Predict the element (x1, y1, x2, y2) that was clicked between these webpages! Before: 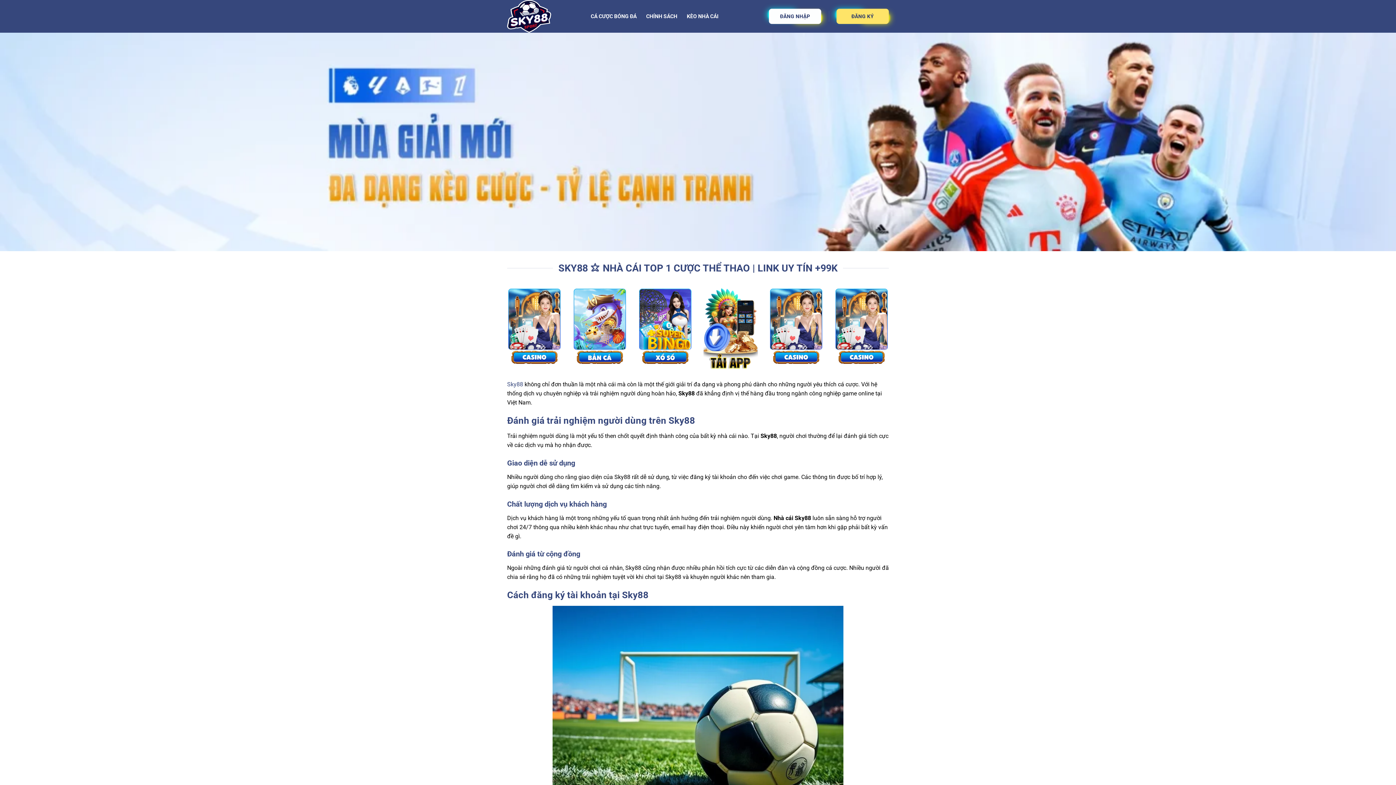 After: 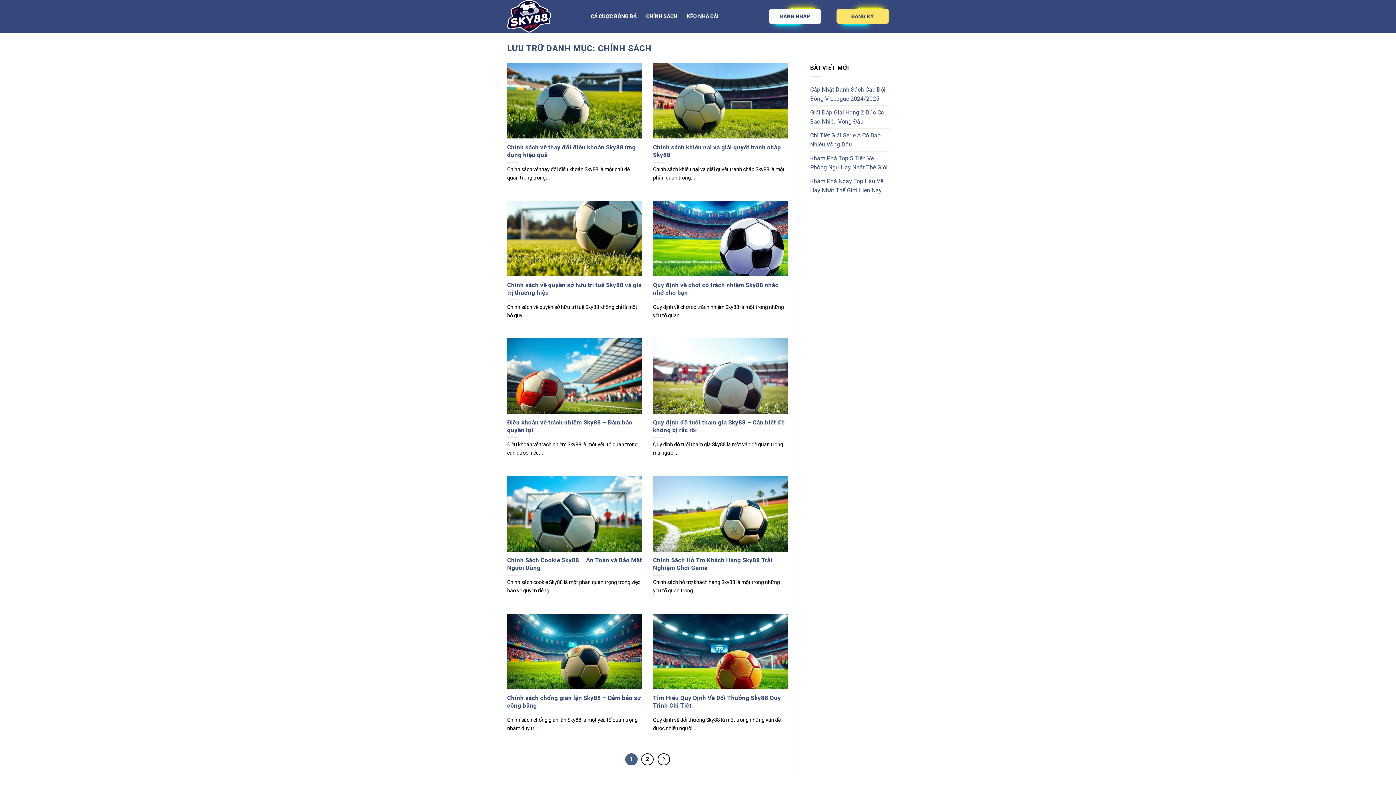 Action: label: CHÍNH SÁCH bbox: (646, 8, 677, 24)